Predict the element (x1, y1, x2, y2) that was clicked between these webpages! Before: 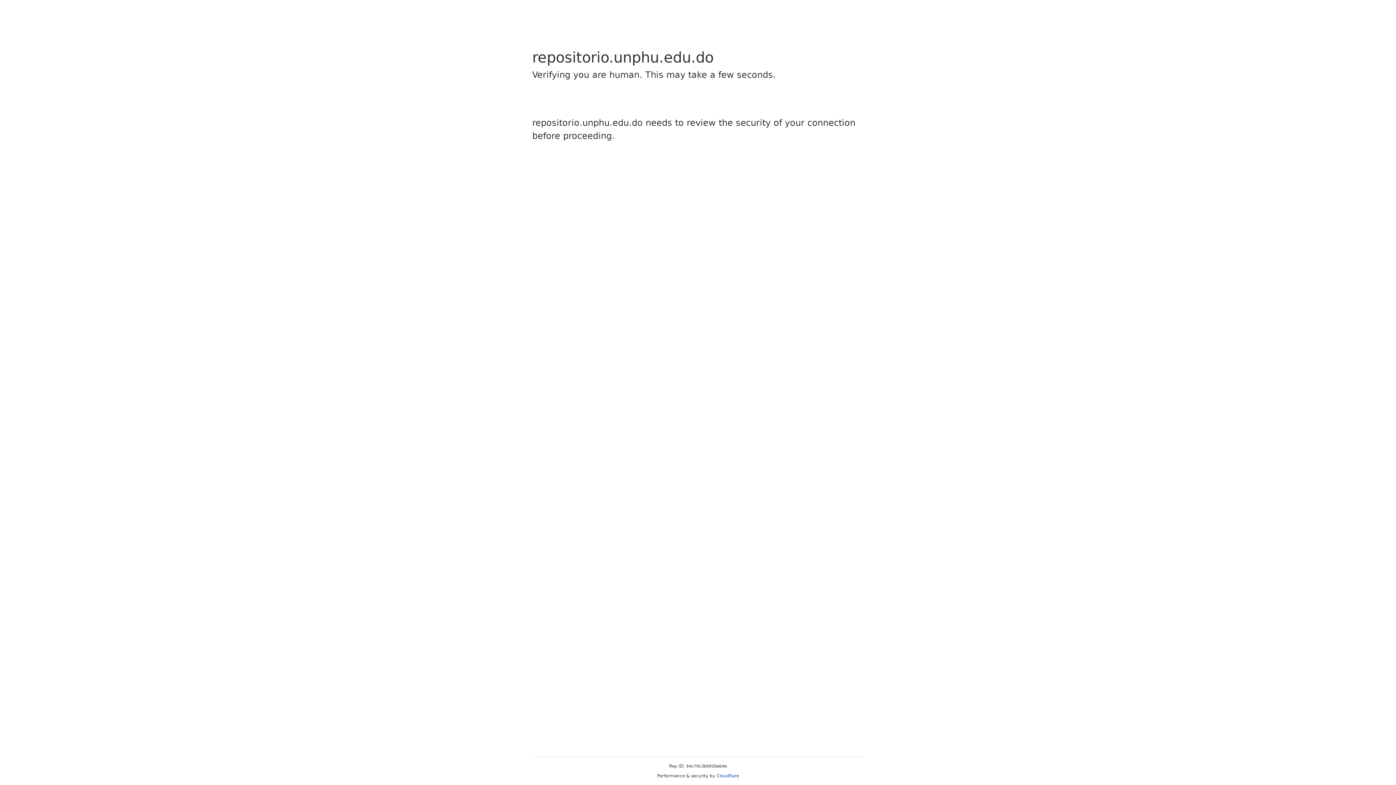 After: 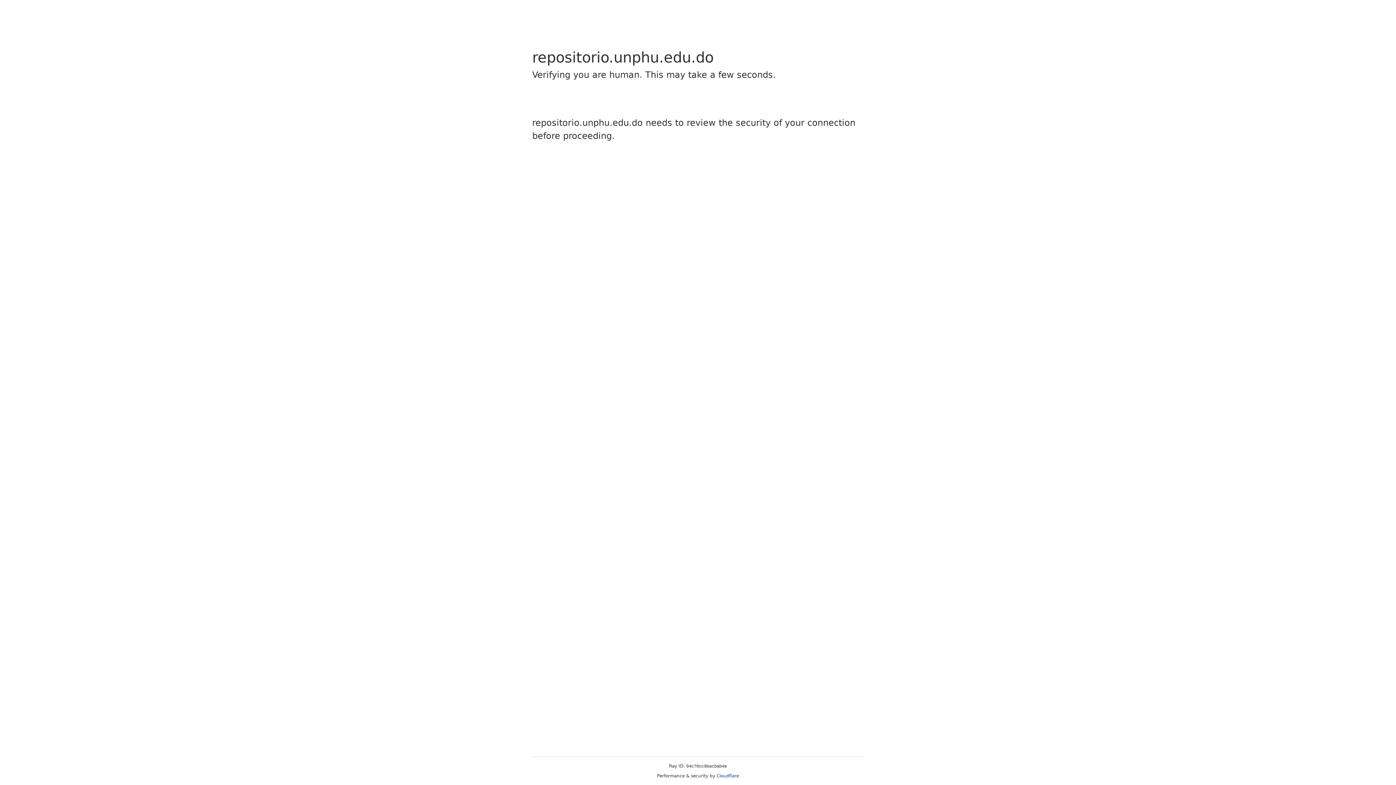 Action: bbox: (716, 773, 739, 778) label: Cloudflare